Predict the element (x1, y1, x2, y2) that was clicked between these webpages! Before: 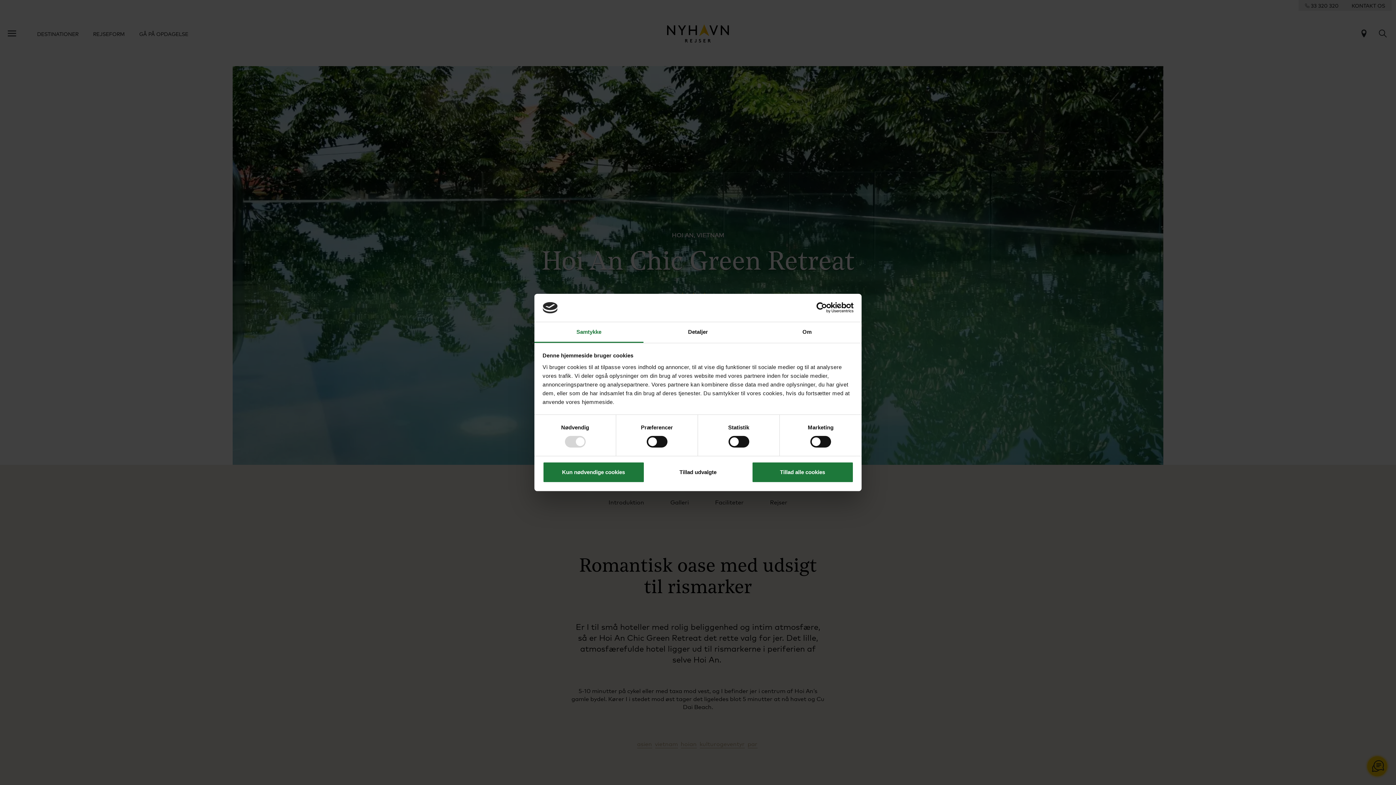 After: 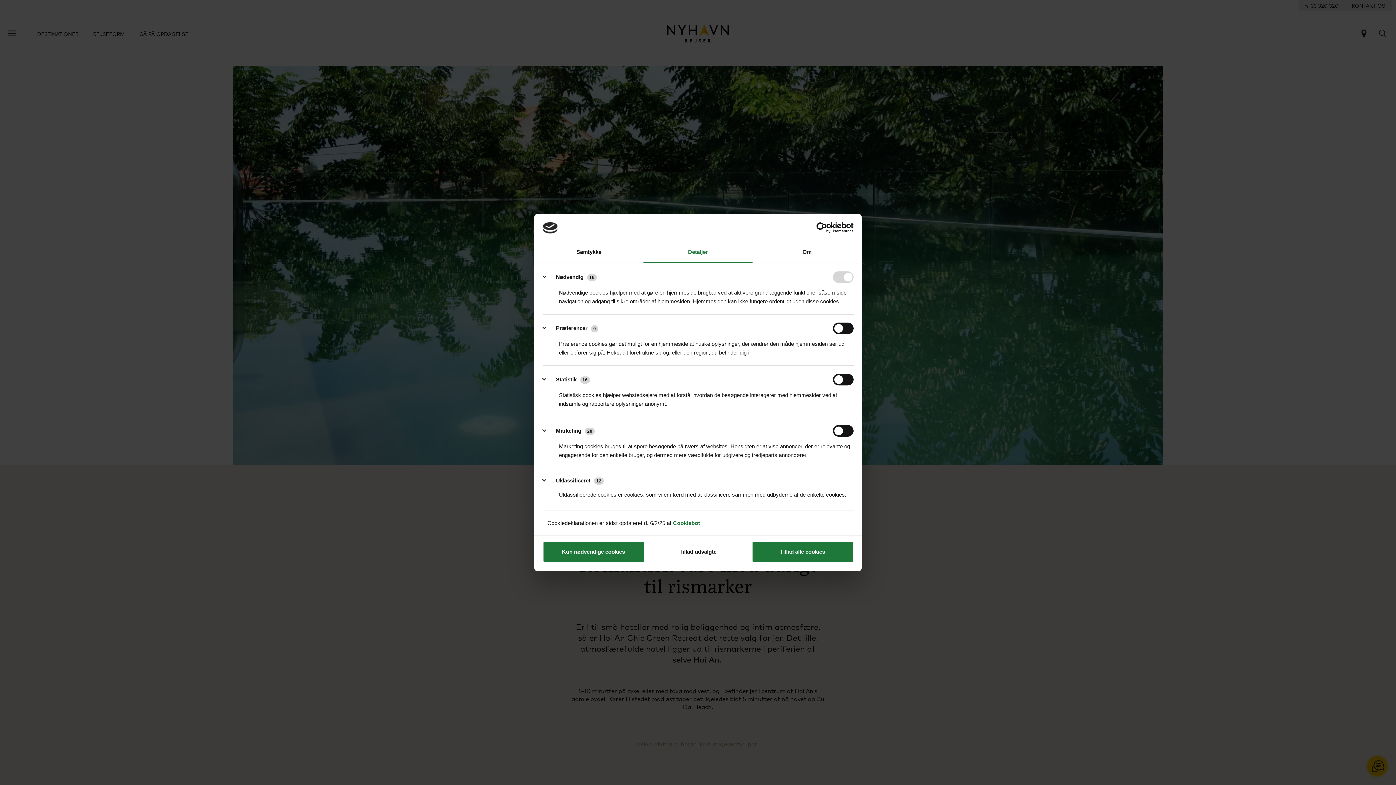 Action: bbox: (643, 322, 752, 343) label: Detaljer